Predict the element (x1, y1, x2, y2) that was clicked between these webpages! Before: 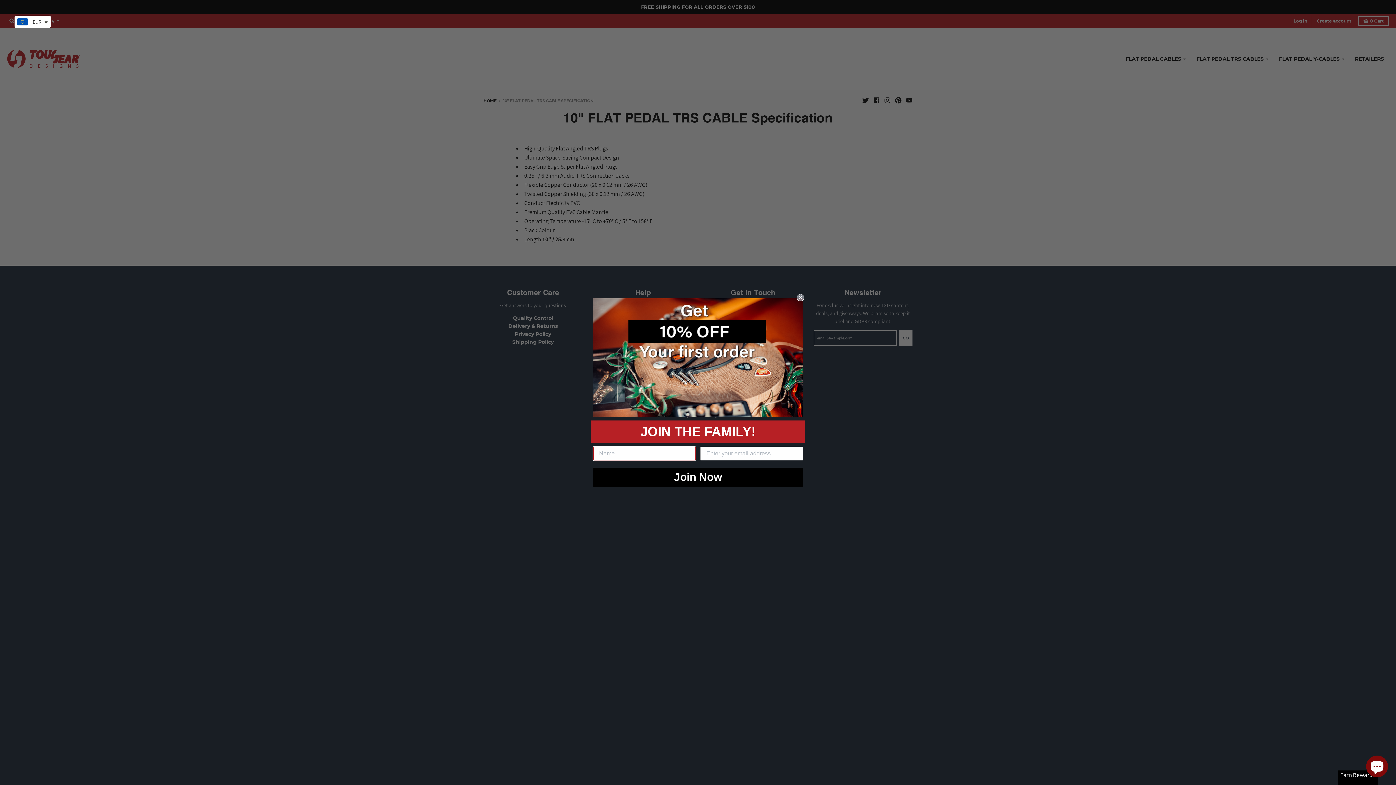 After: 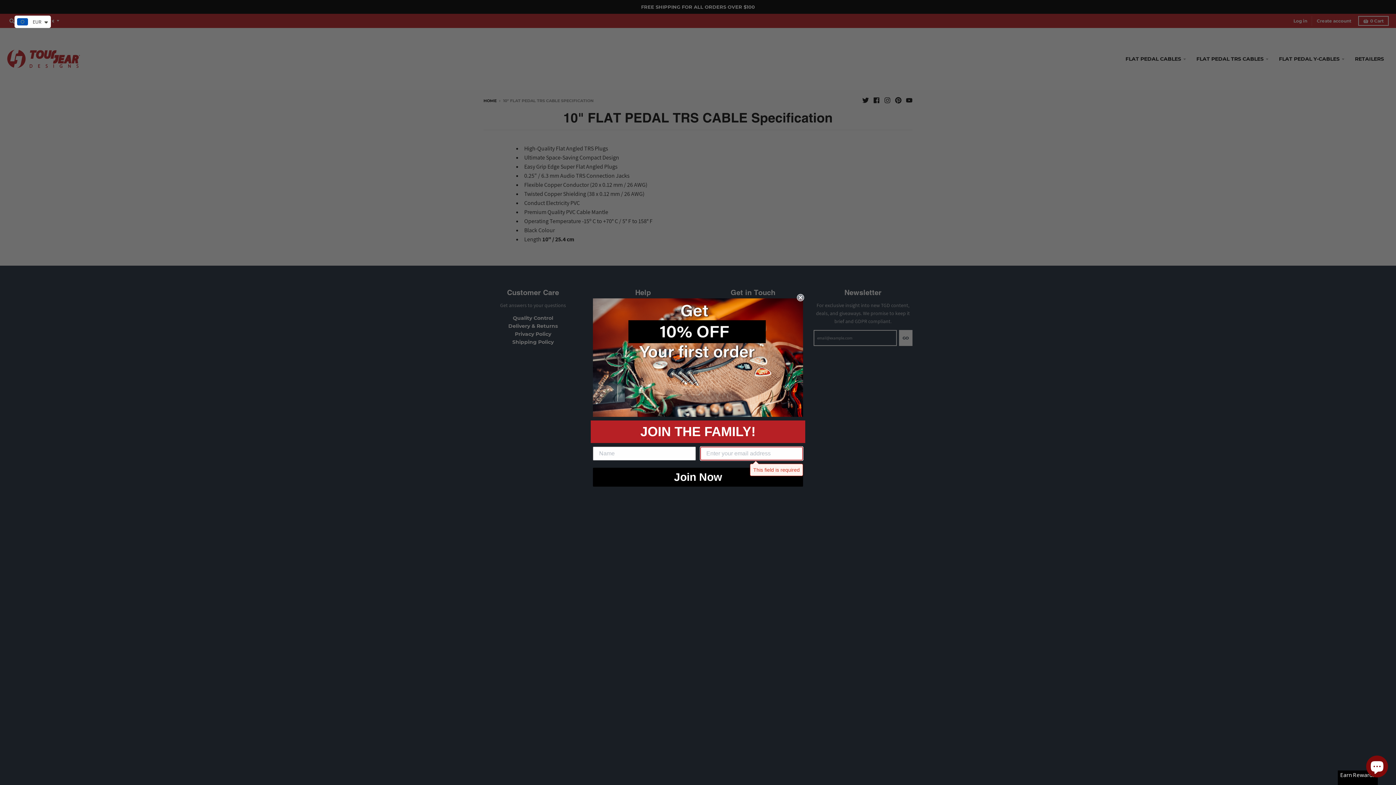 Action: bbox: (593, 467, 803, 486) label: Join Now